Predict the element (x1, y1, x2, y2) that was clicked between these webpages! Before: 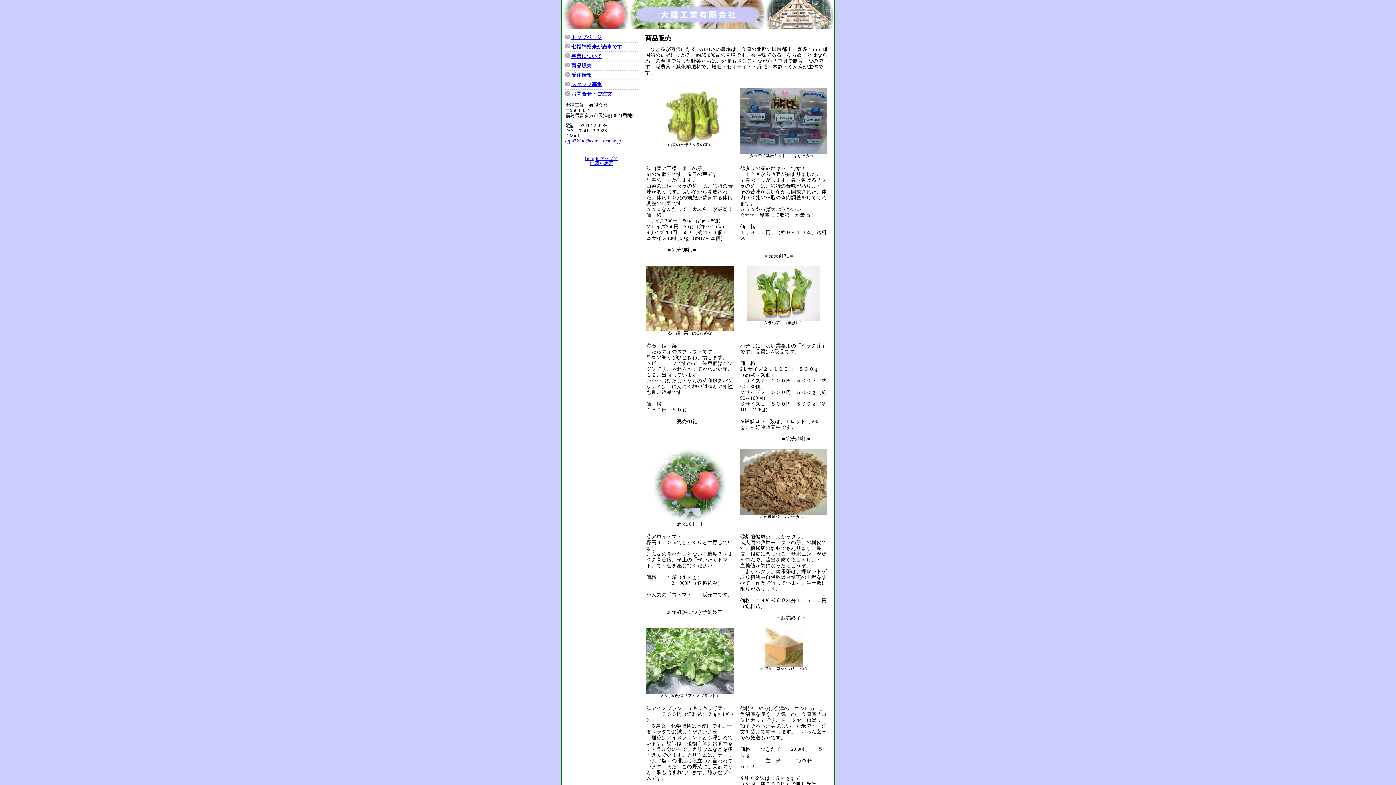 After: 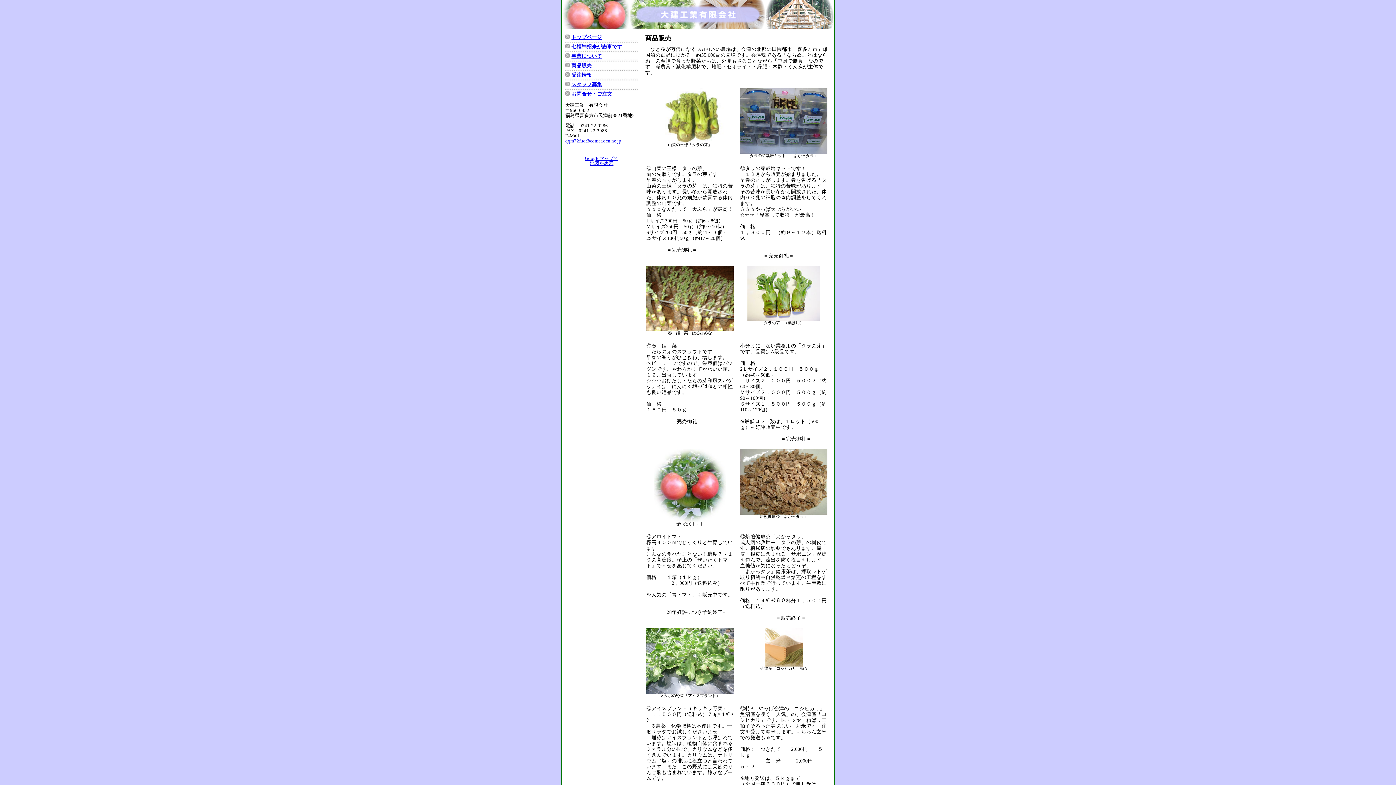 Action: bbox: (653, 138, 726, 143)